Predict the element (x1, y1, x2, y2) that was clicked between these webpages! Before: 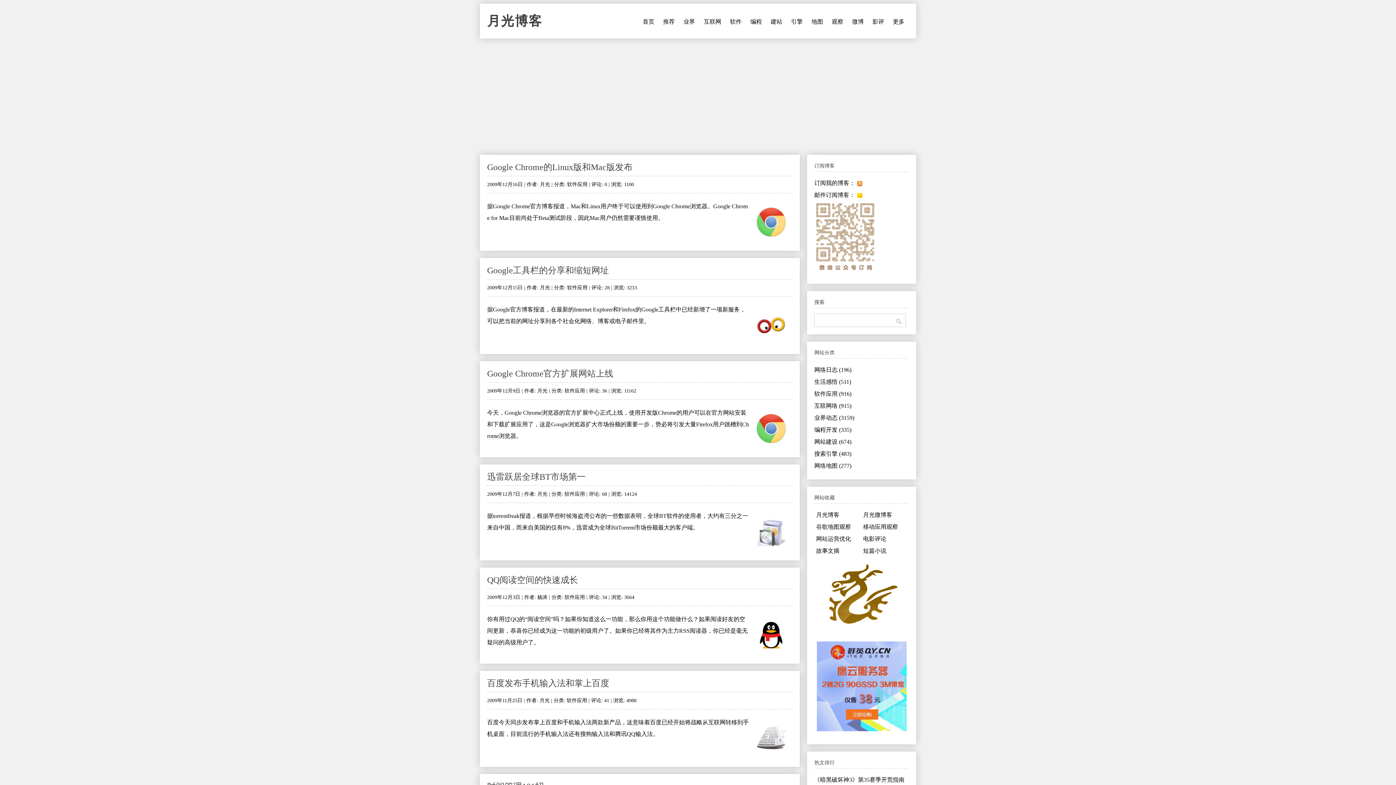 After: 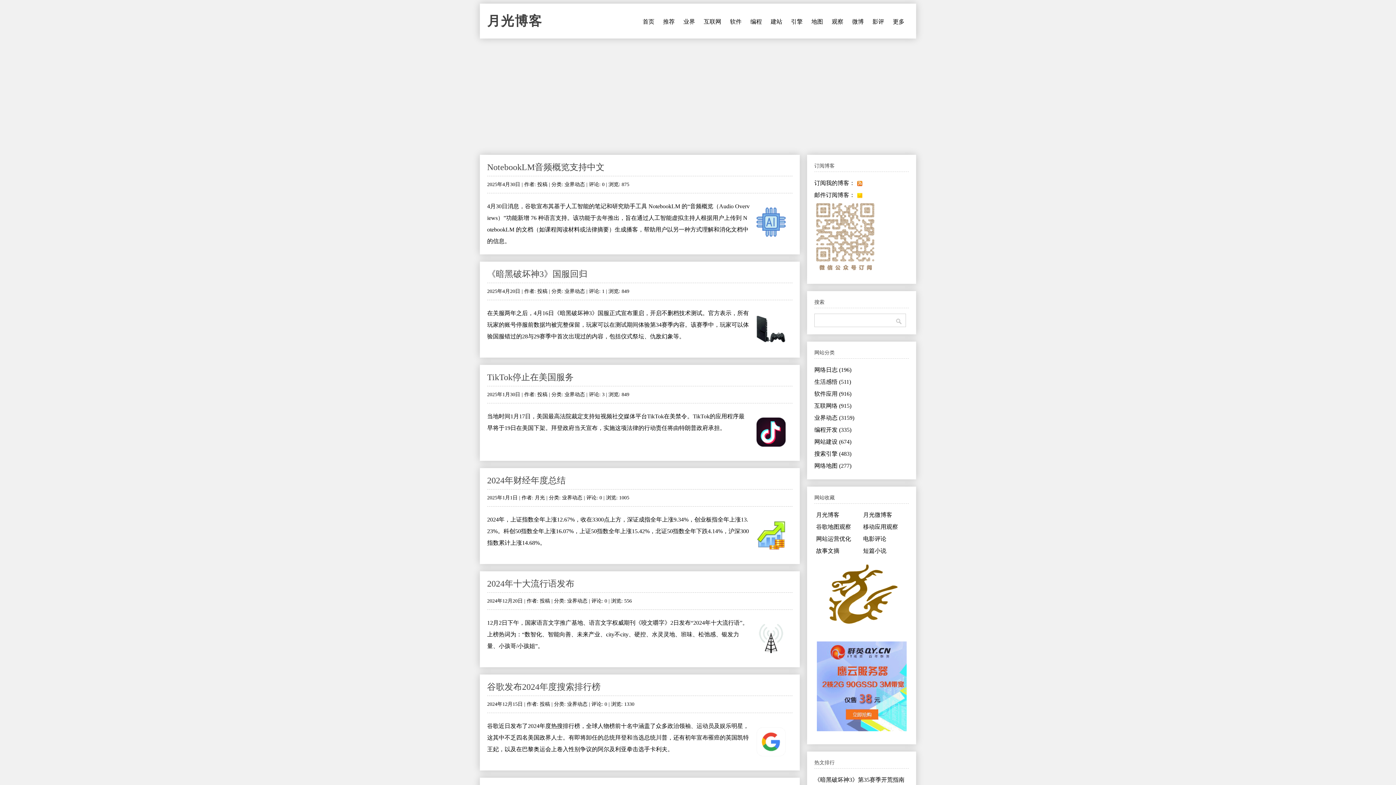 Action: bbox: (814, 414, 854, 421) label: 业界动态 (3159)